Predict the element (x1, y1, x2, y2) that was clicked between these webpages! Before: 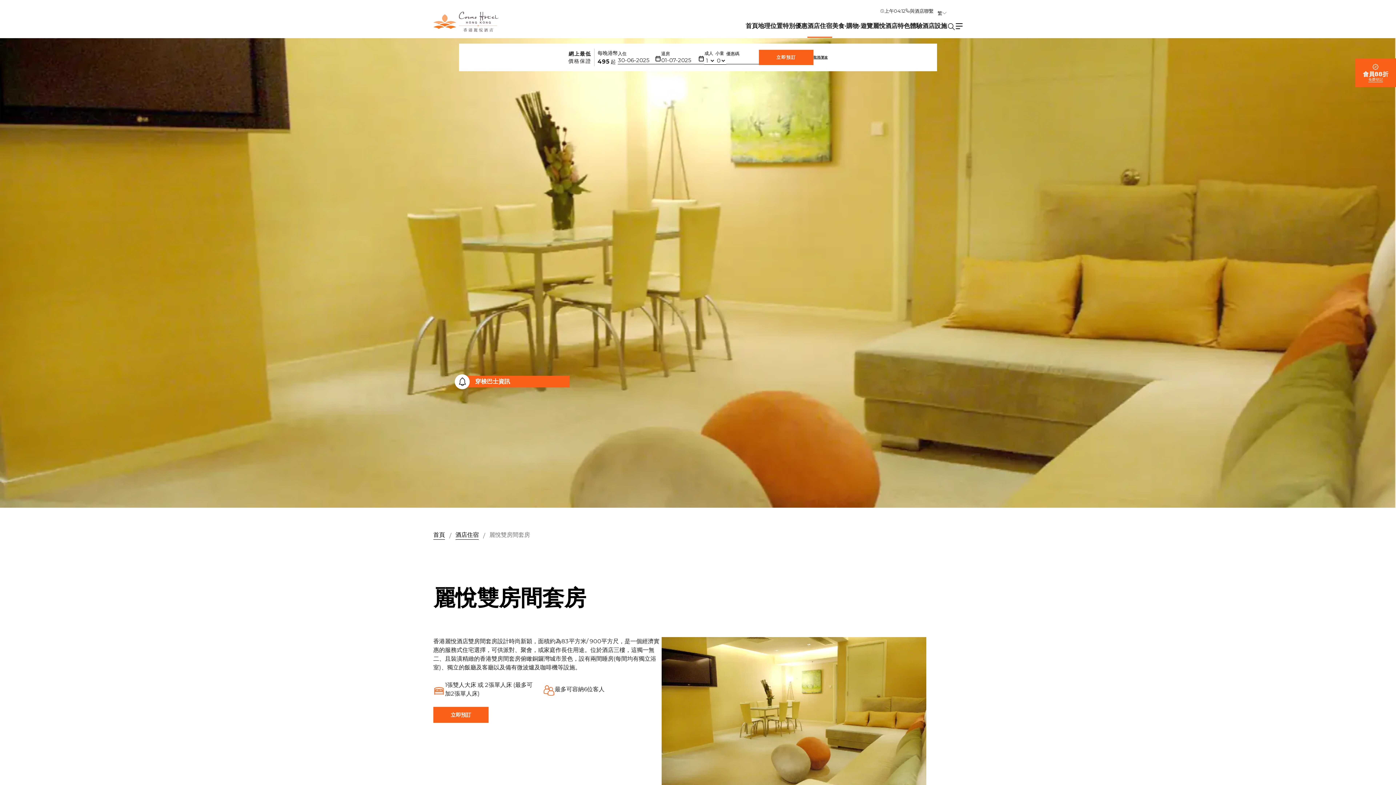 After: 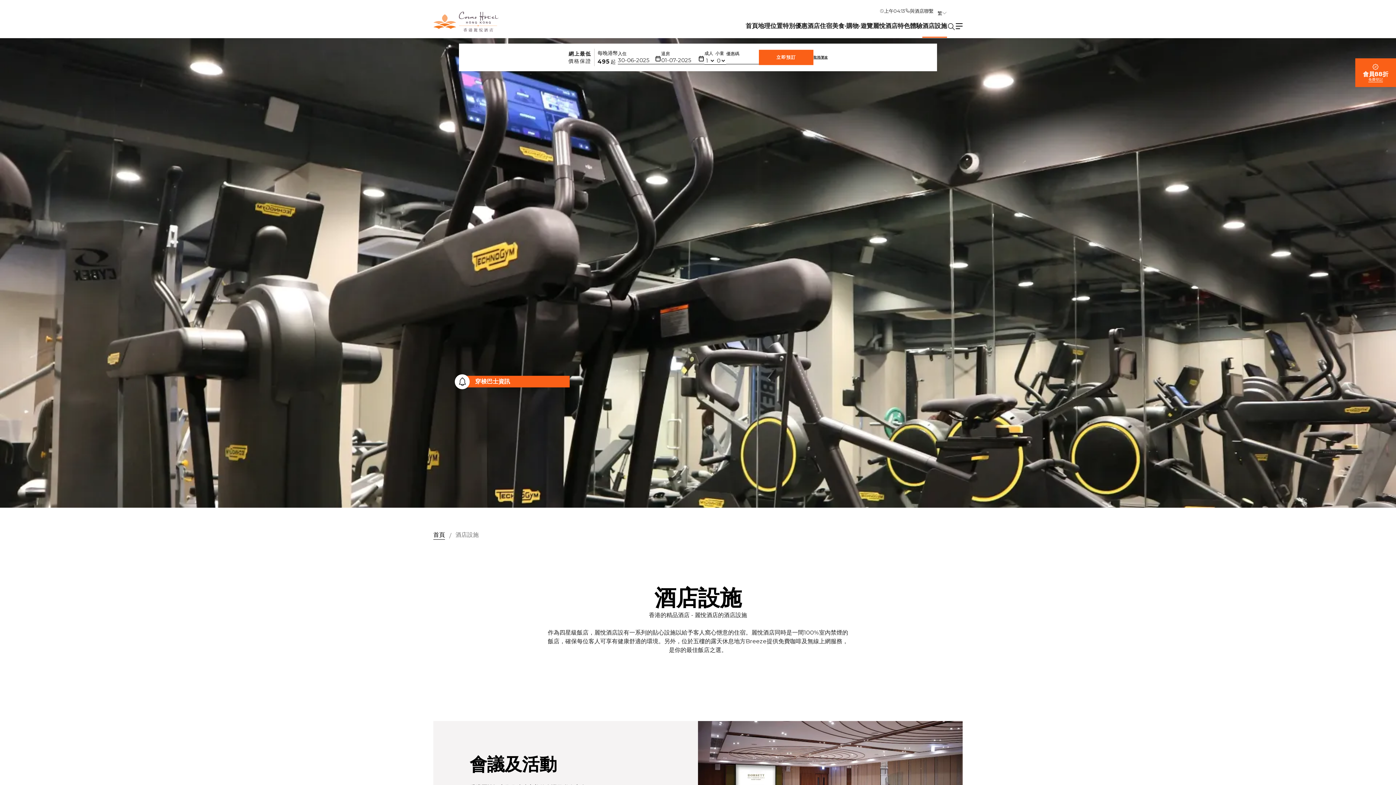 Action: bbox: (922, 22, 947, 37) label: 酒店設施